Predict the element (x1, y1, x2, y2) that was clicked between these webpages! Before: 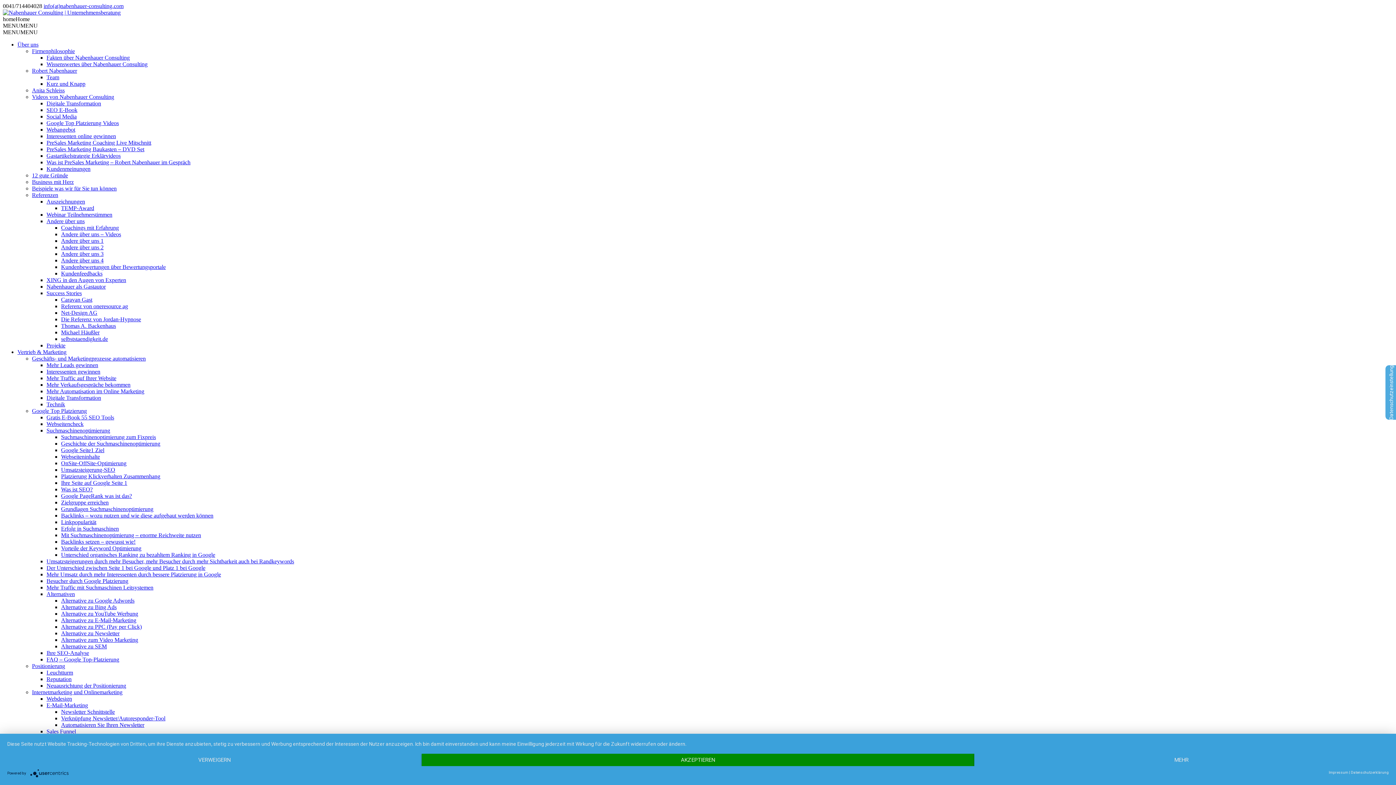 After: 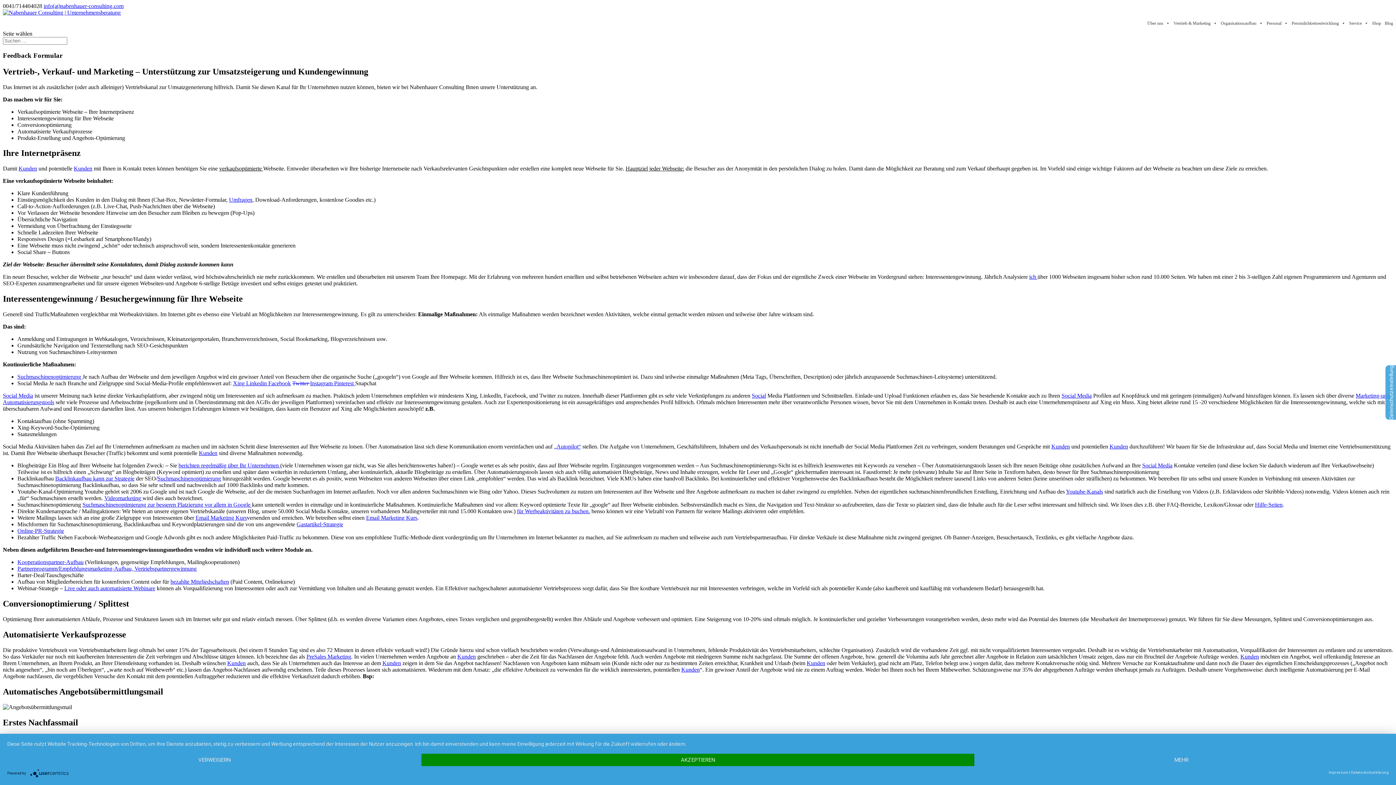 Action: bbox: (2, 9, 120, 15)